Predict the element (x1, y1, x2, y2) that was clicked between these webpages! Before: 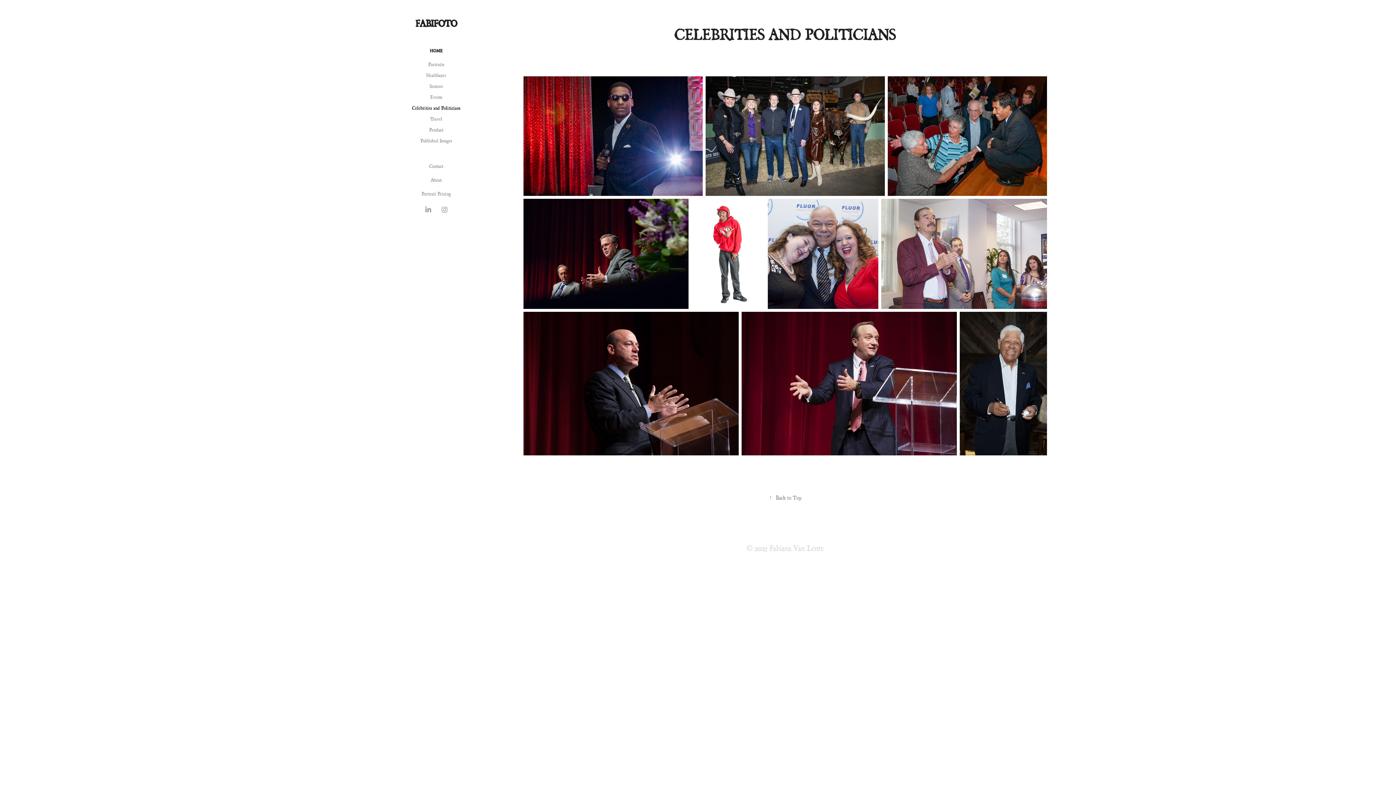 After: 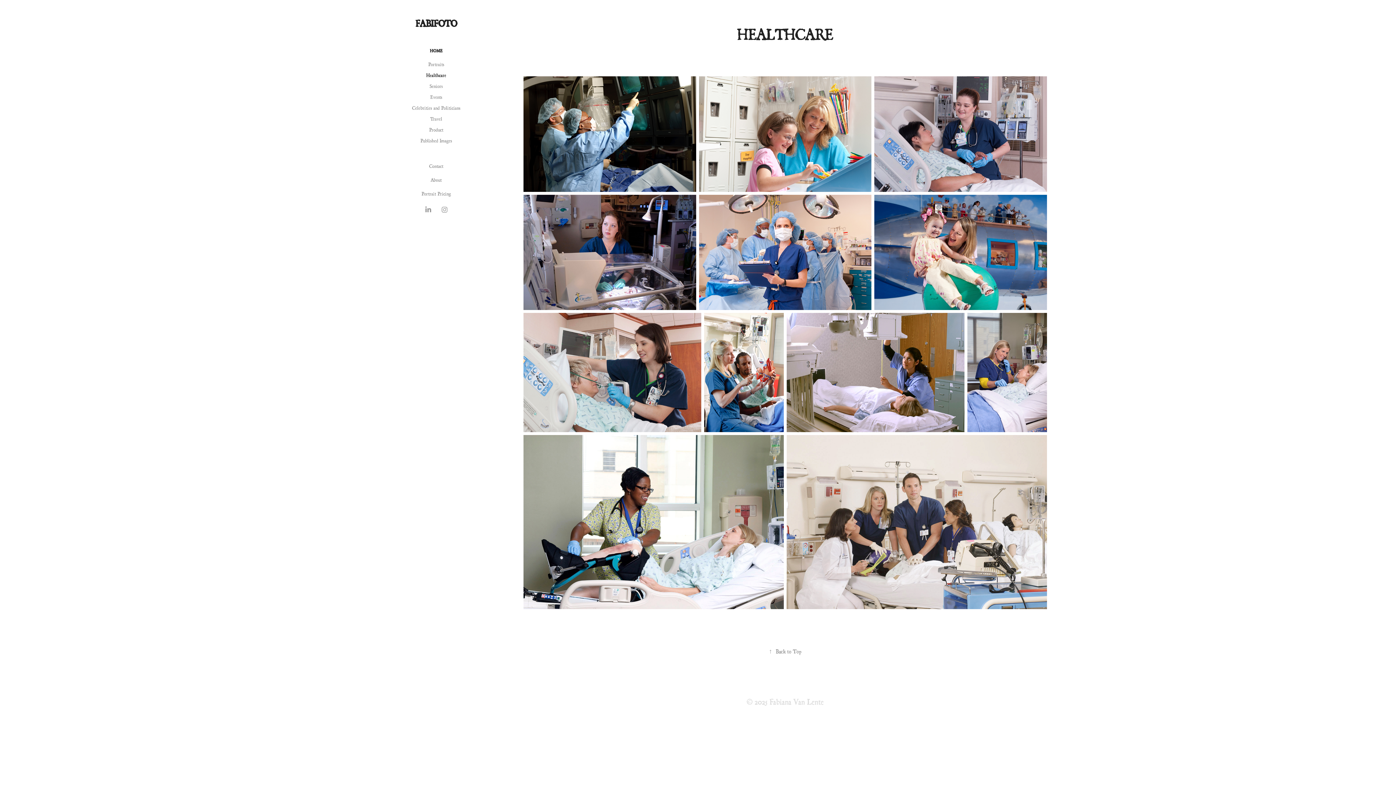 Action: bbox: (426, 72, 446, 78) label: Healthcare